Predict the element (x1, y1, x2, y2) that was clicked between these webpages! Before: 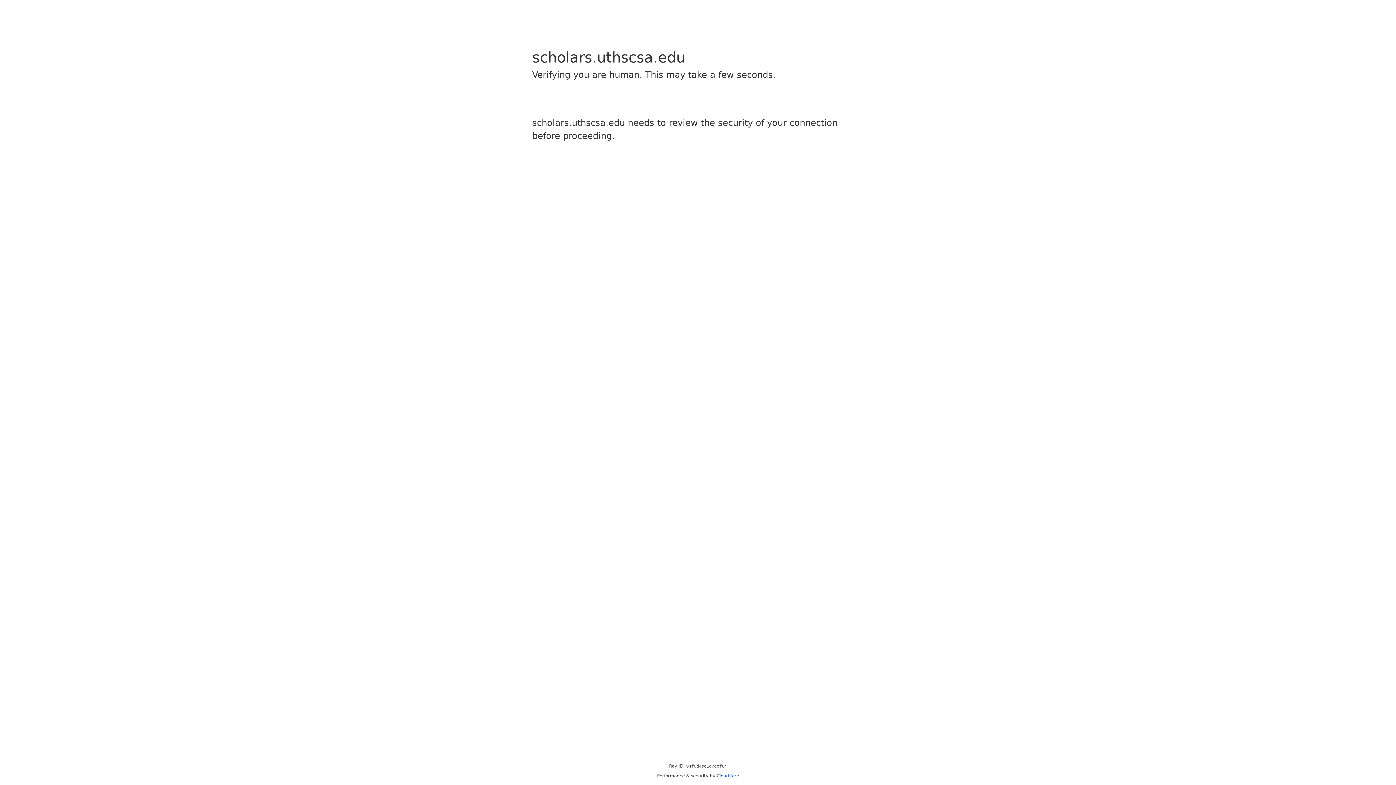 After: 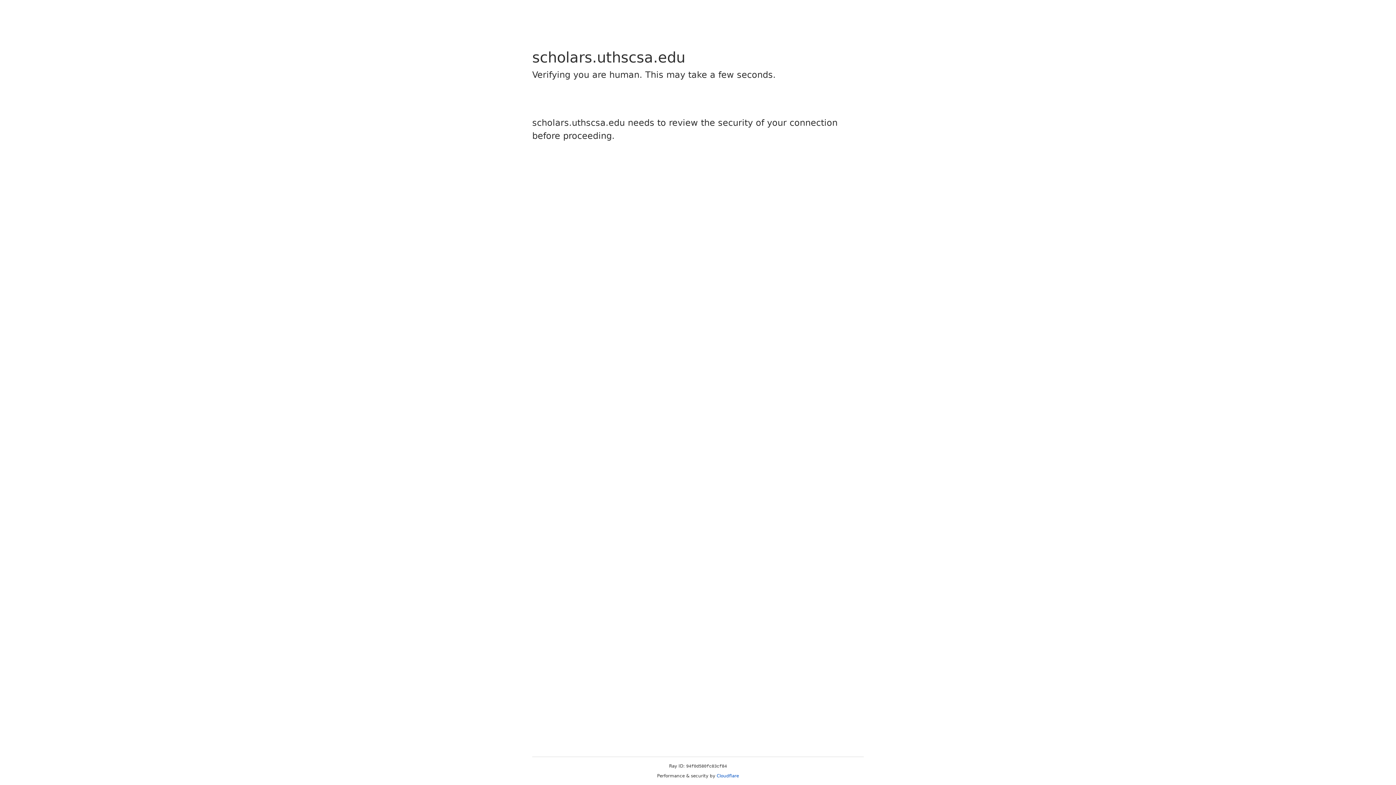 Action: label: Cloudflare bbox: (716, 773, 739, 778)